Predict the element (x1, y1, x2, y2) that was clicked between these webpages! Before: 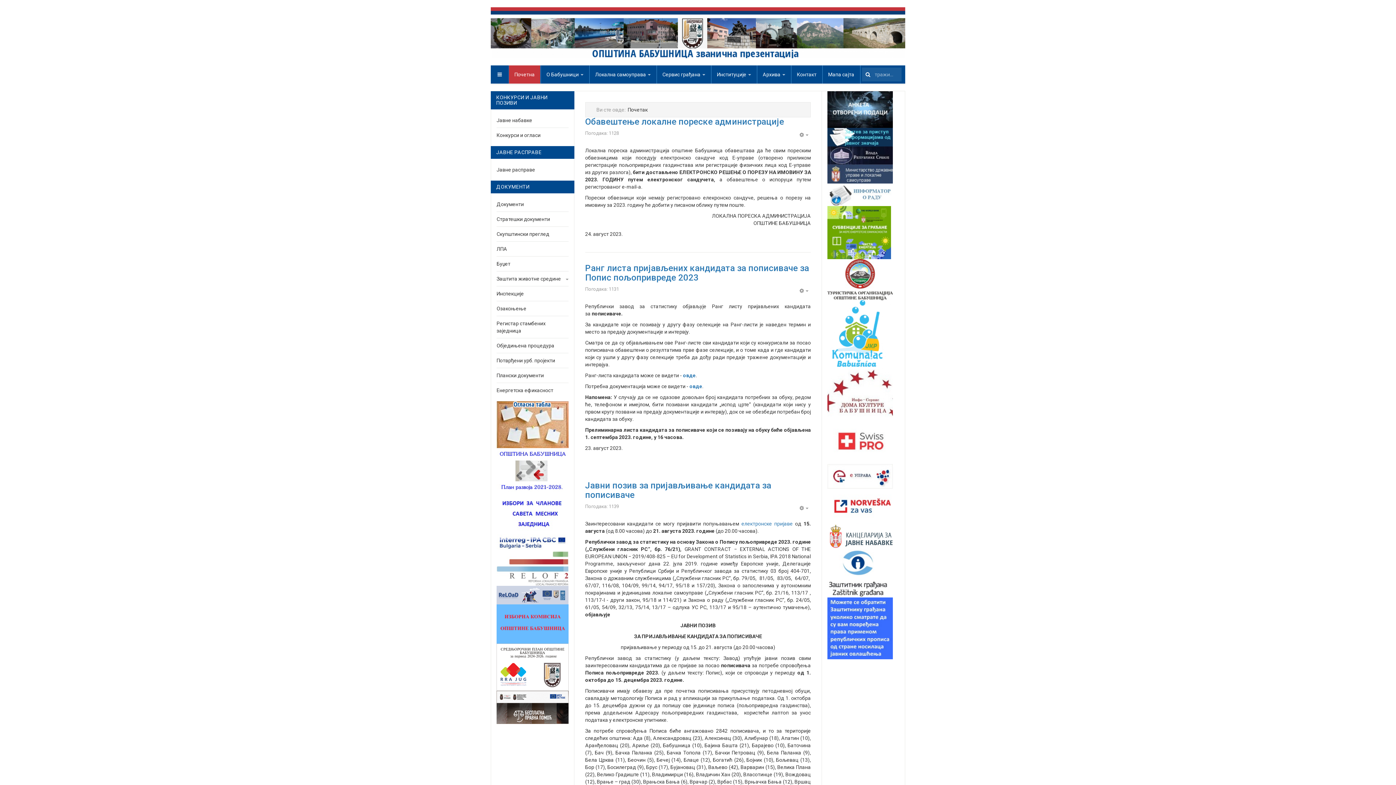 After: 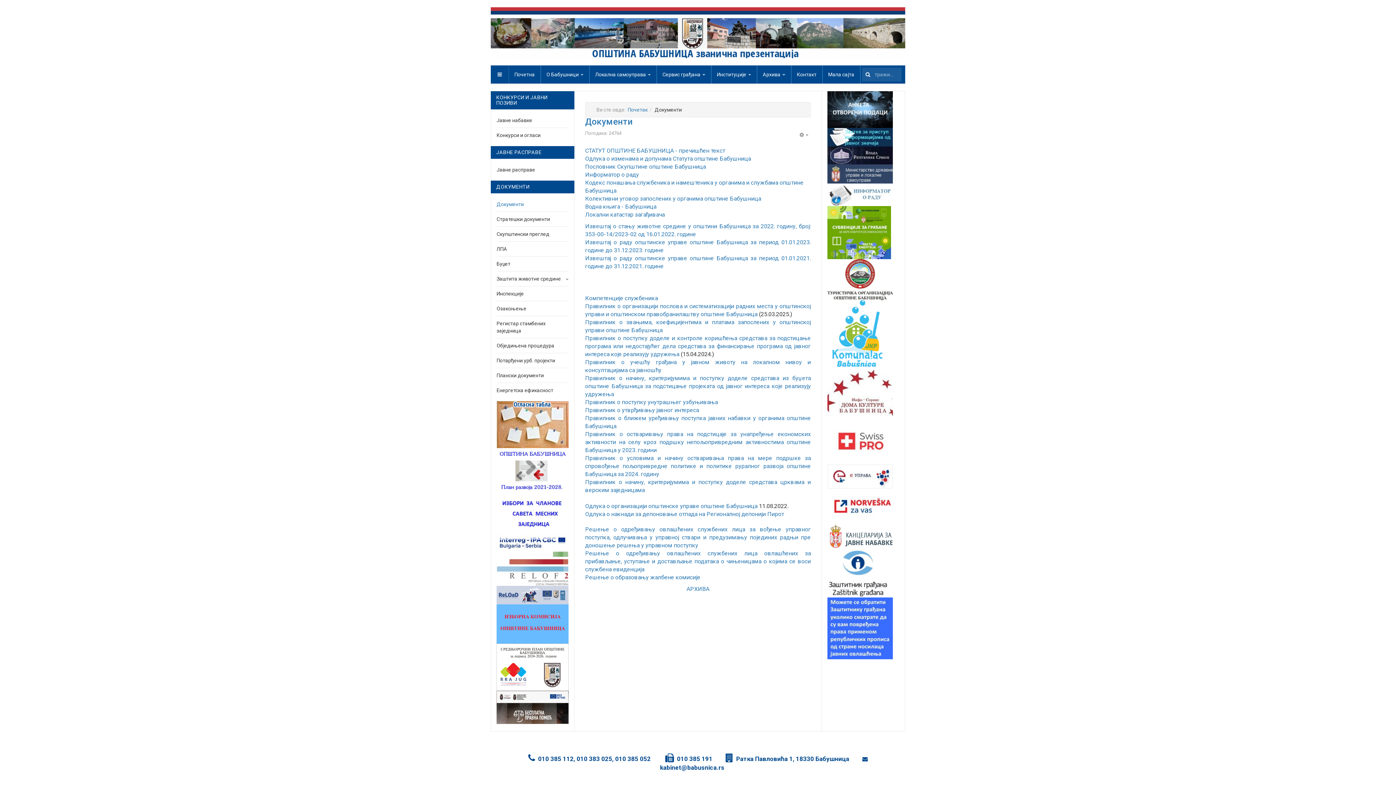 Action: label: Документи bbox: (496, 200, 568, 207)